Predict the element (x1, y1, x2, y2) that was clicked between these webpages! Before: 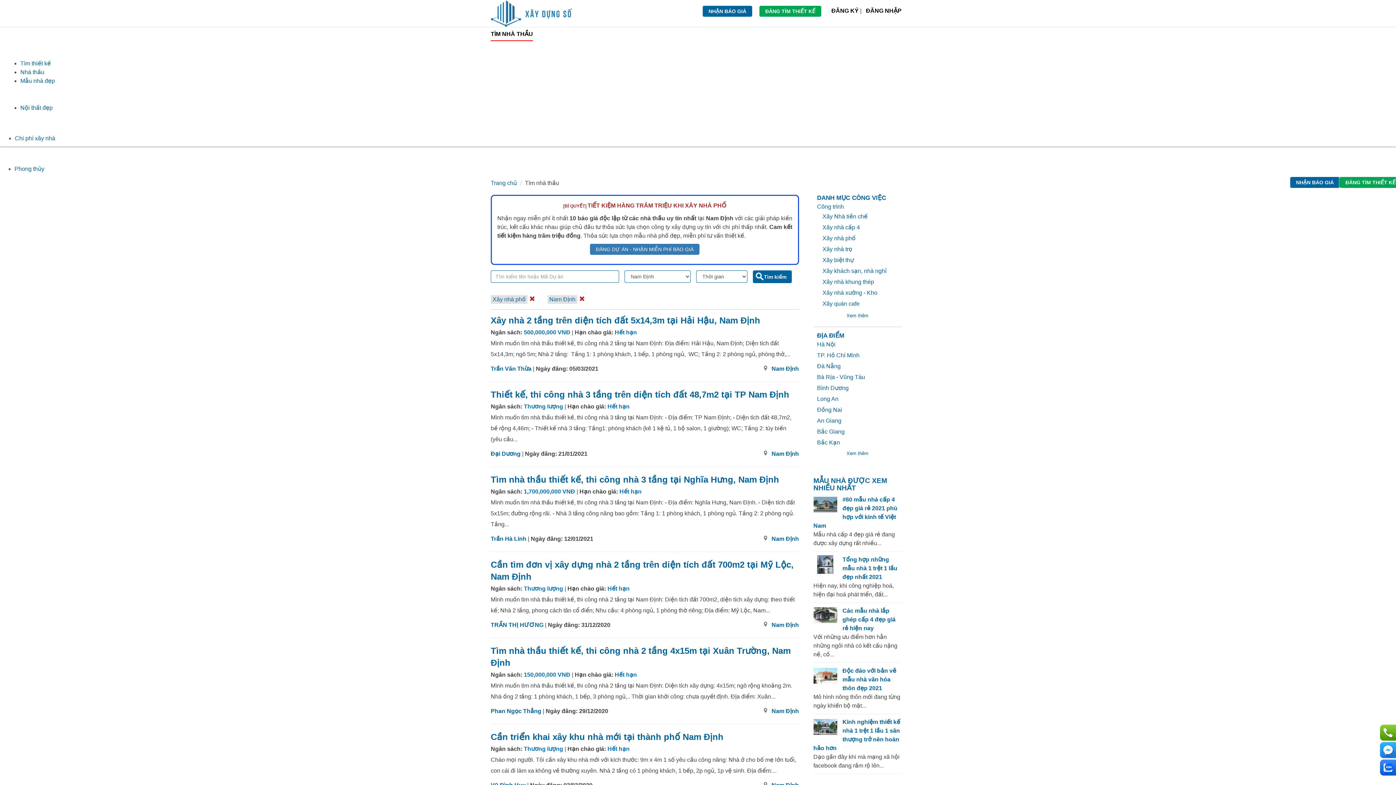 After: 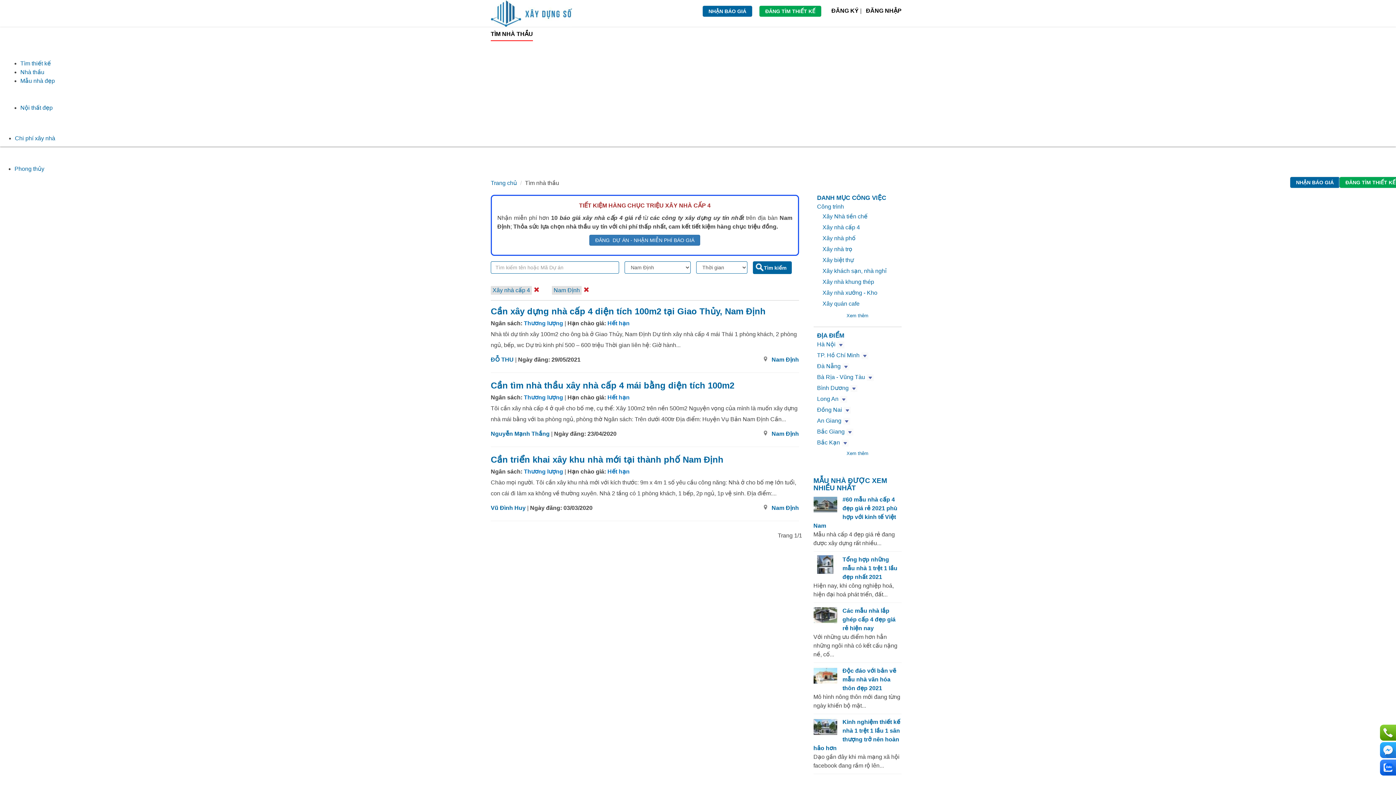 Action: bbox: (822, 224, 860, 230) label: Xây nhà cấp 4